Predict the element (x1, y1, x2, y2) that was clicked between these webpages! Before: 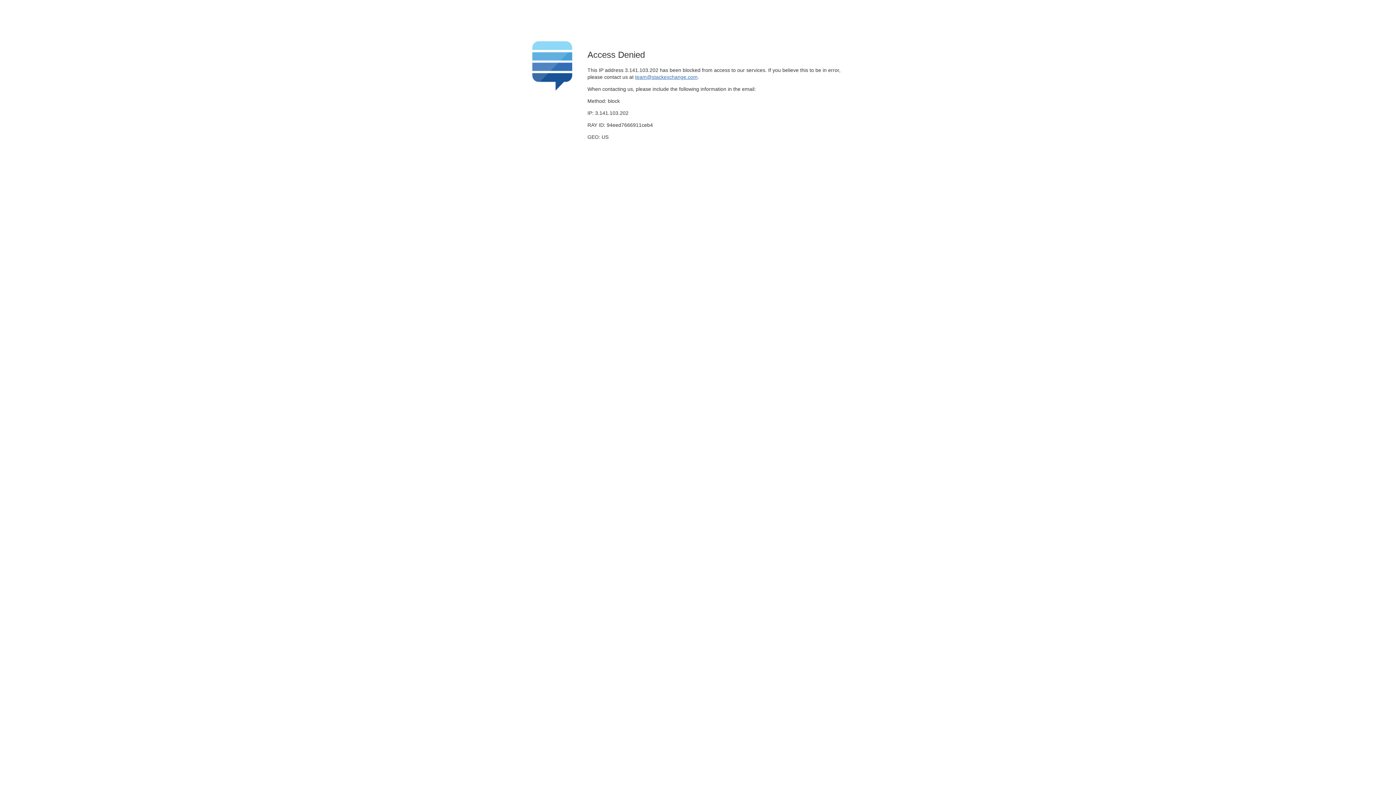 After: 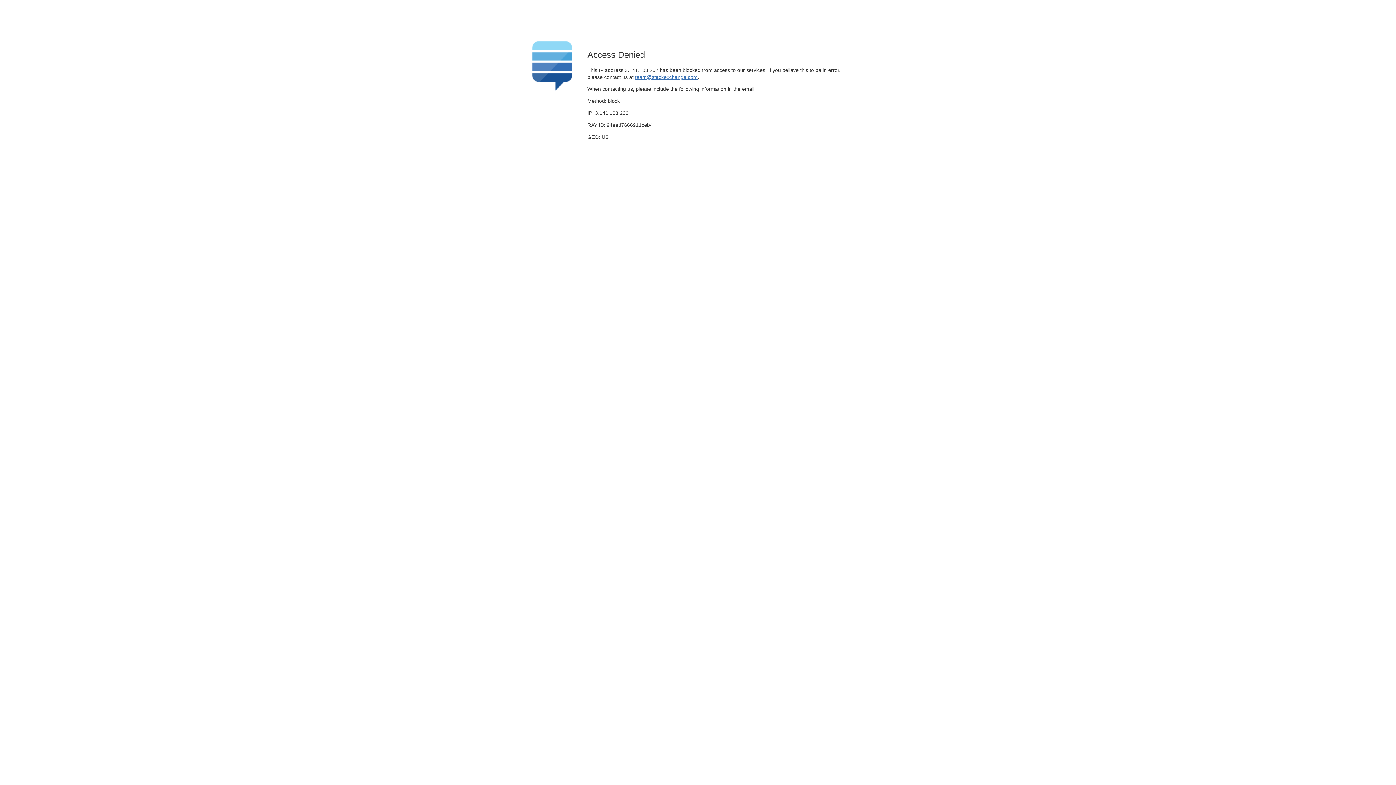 Action: bbox: (635, 74, 697, 79) label: team@stackexchange.com